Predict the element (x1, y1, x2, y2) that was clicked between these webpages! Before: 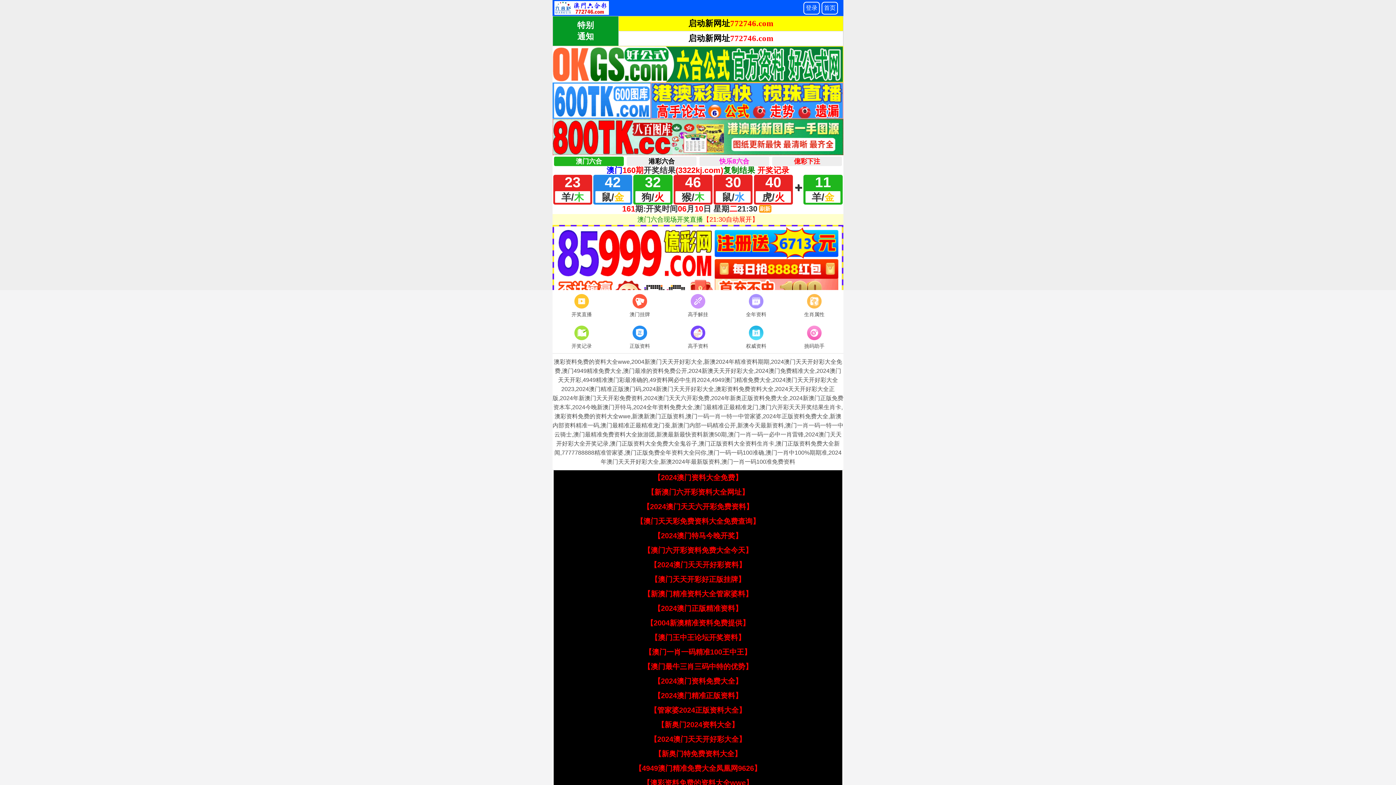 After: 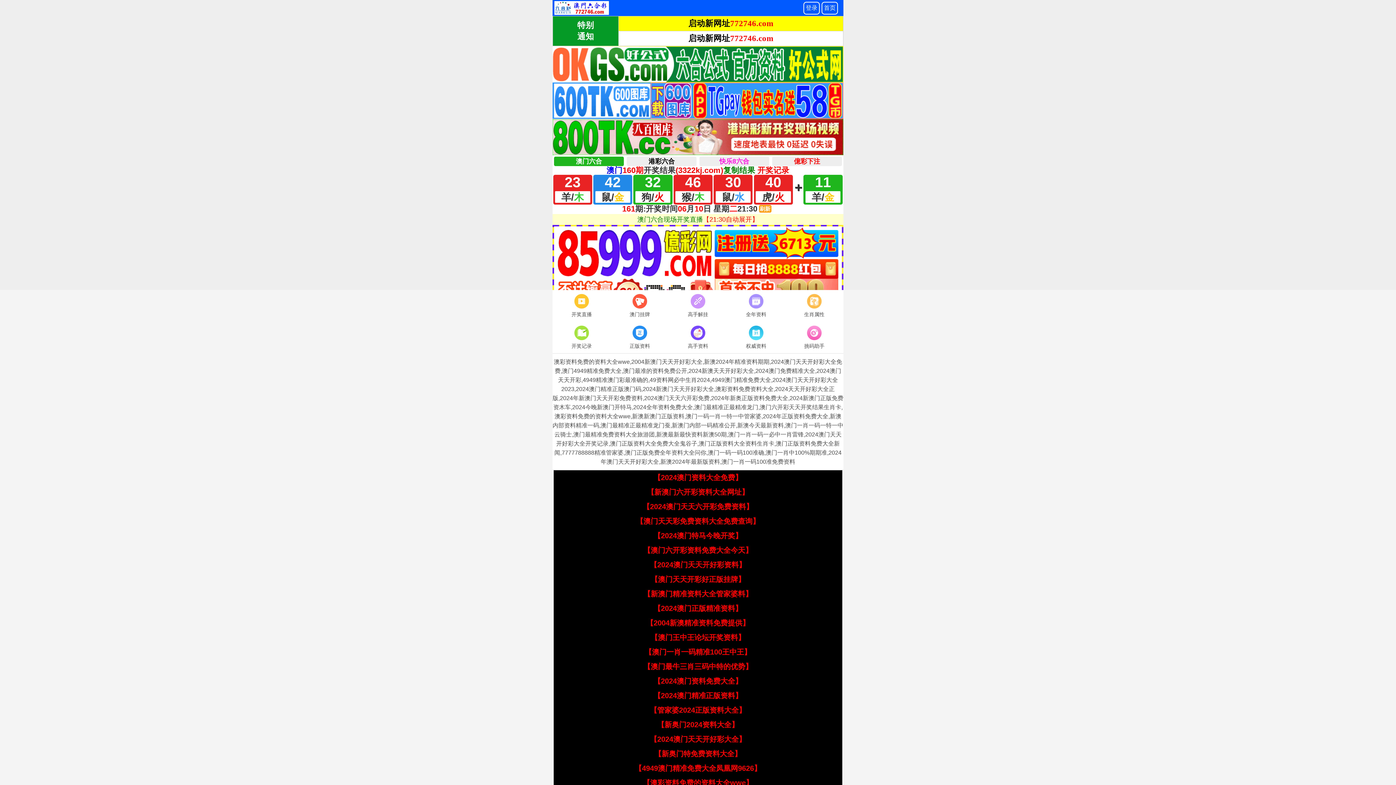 Action: label: 【2024澳门资料免费大全】 bbox: (653, 677, 742, 685)